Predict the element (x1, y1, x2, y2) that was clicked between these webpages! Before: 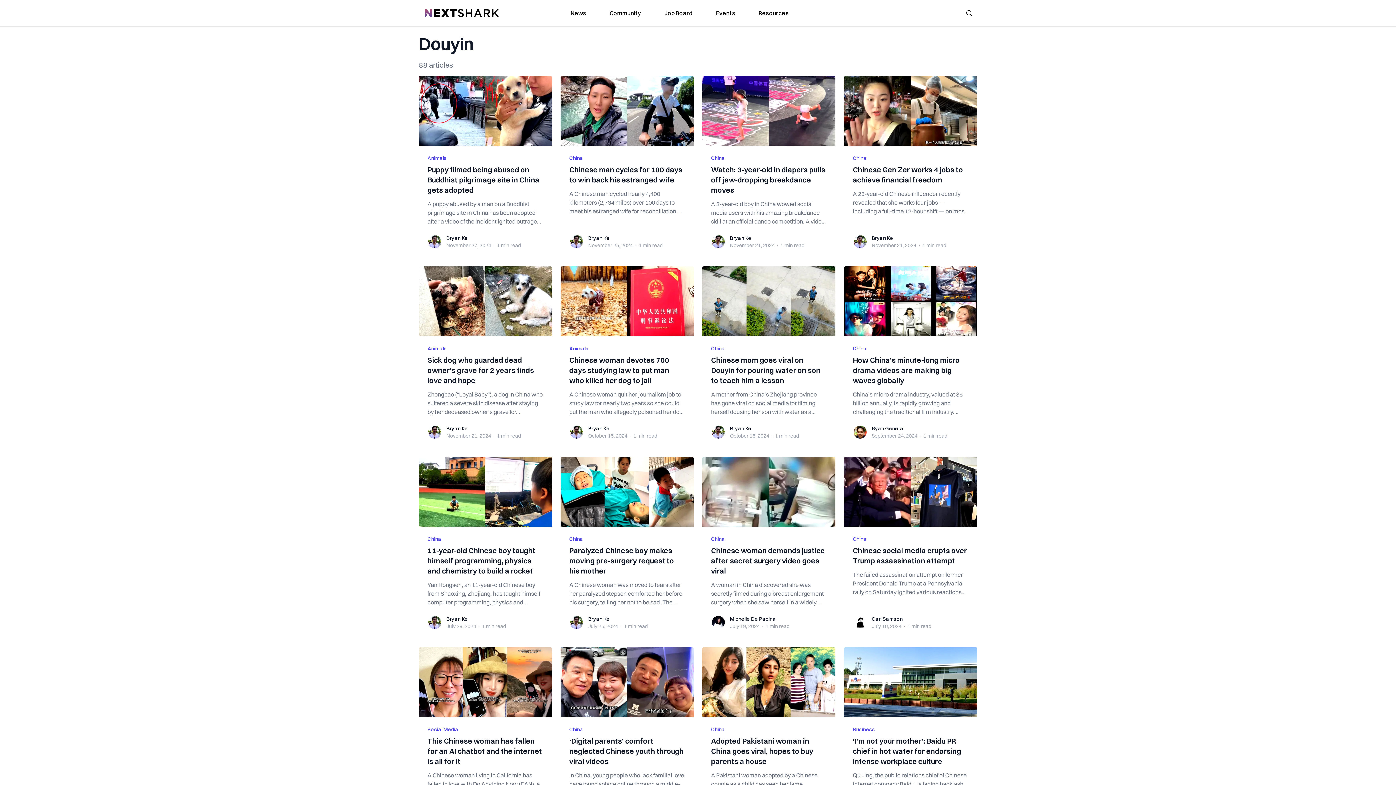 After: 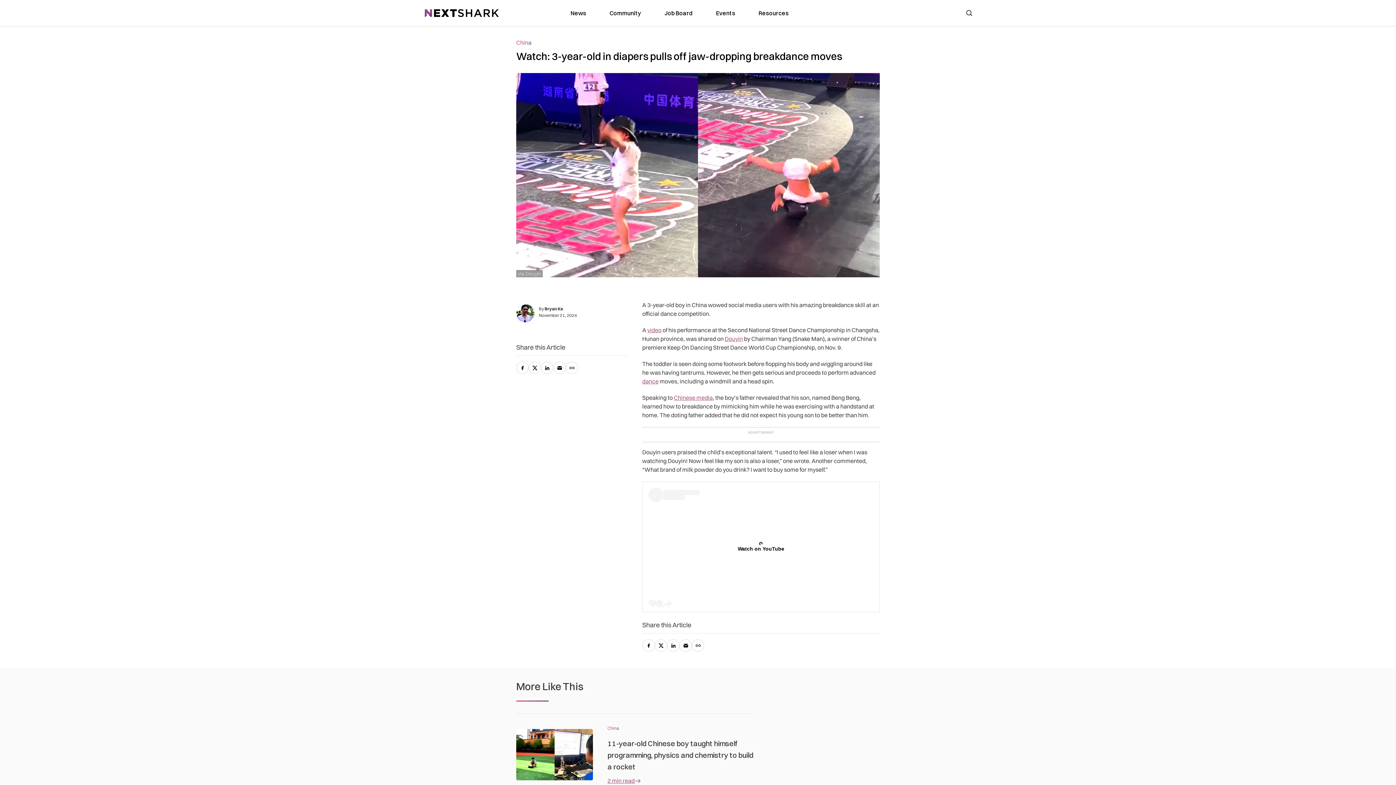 Action: bbox: (702, 76, 835, 145) label: Watch: 3-year-old in diapers pulls off jaw-dropping breakdance moves